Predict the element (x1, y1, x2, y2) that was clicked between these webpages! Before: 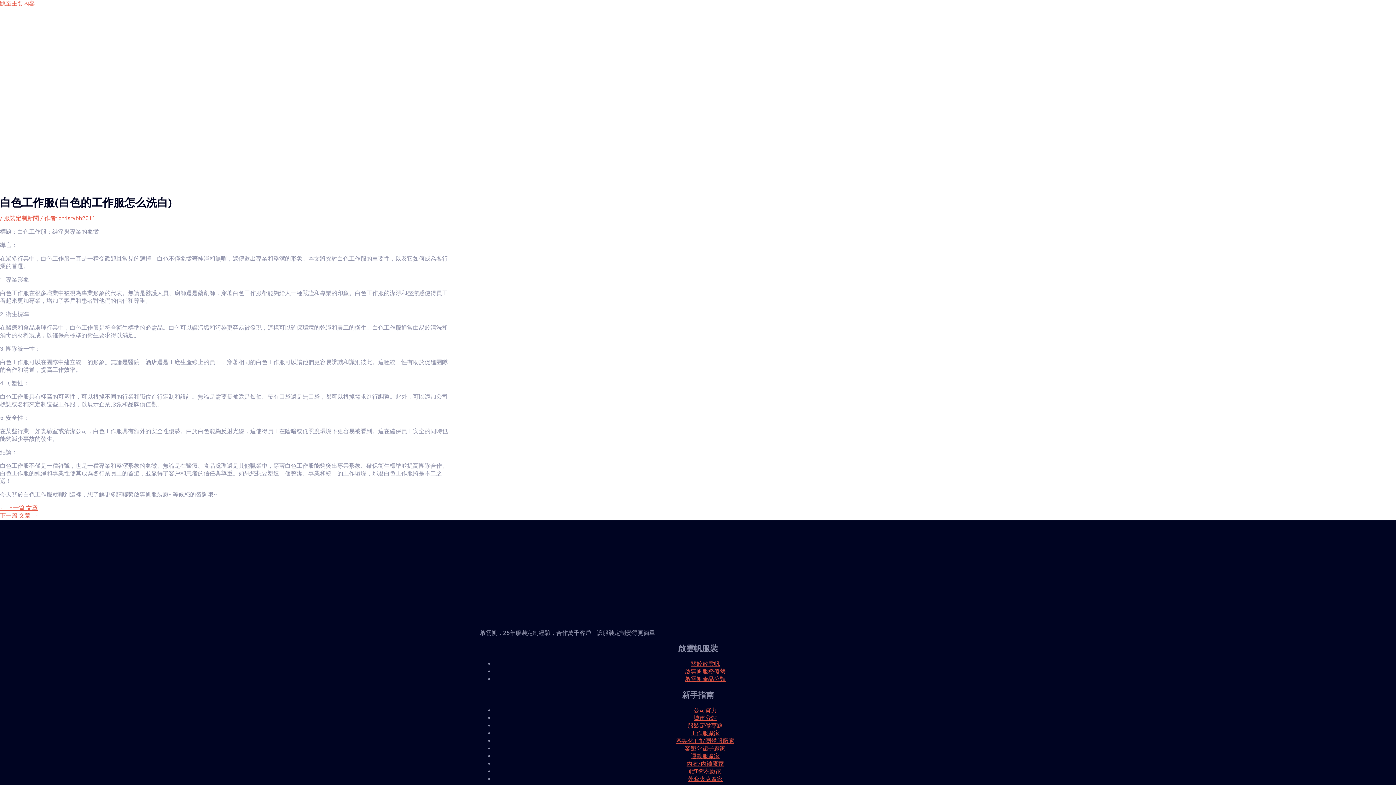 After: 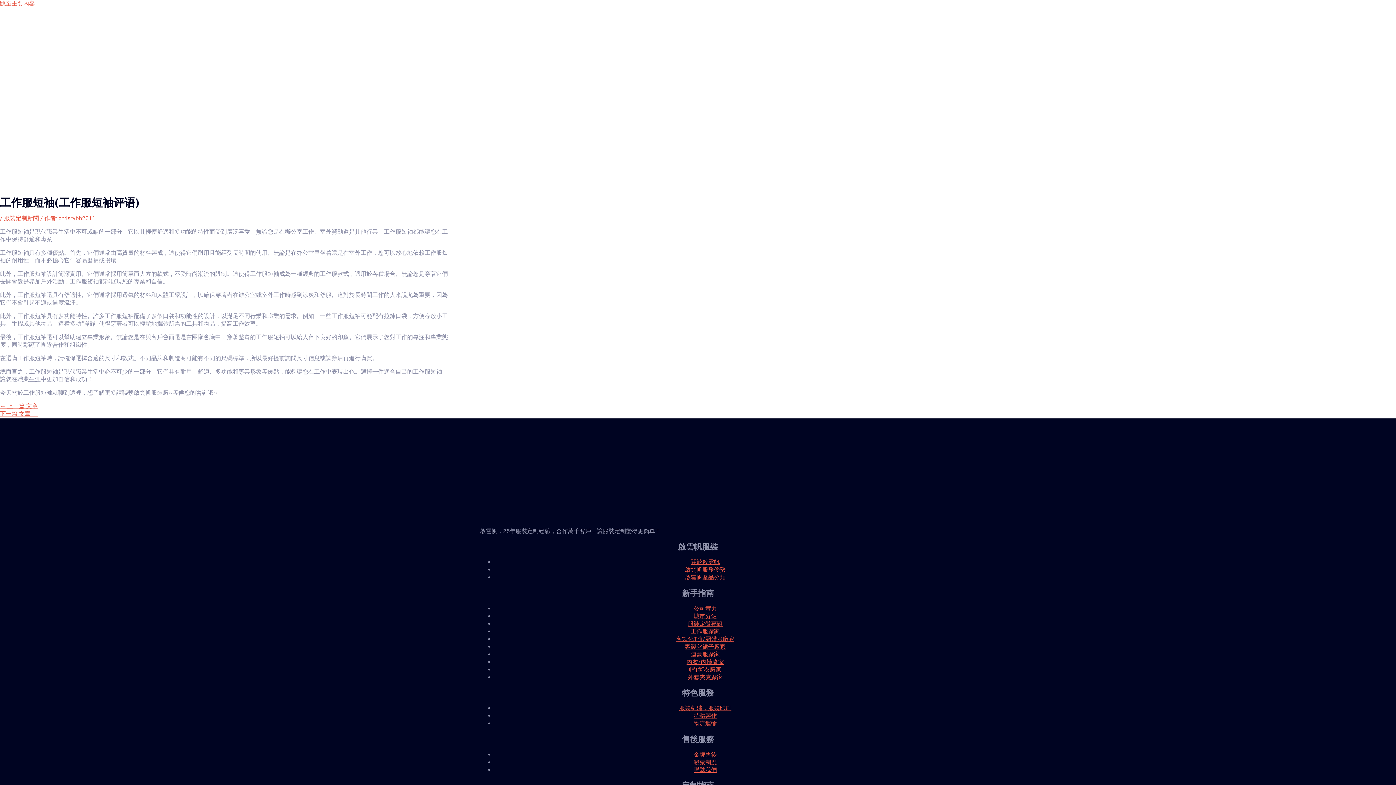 Action: label: ← 上一篇 文章 bbox: (0, 504, 37, 511)